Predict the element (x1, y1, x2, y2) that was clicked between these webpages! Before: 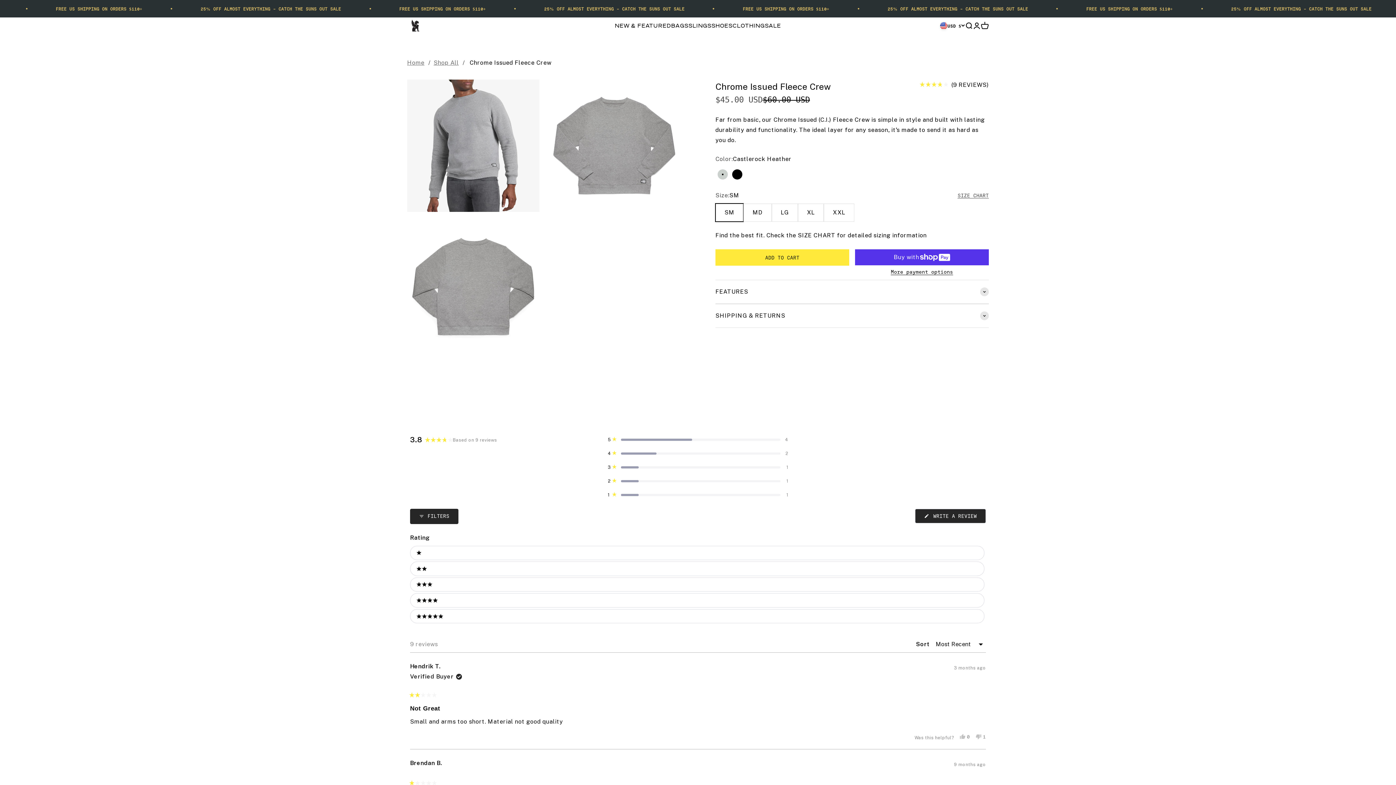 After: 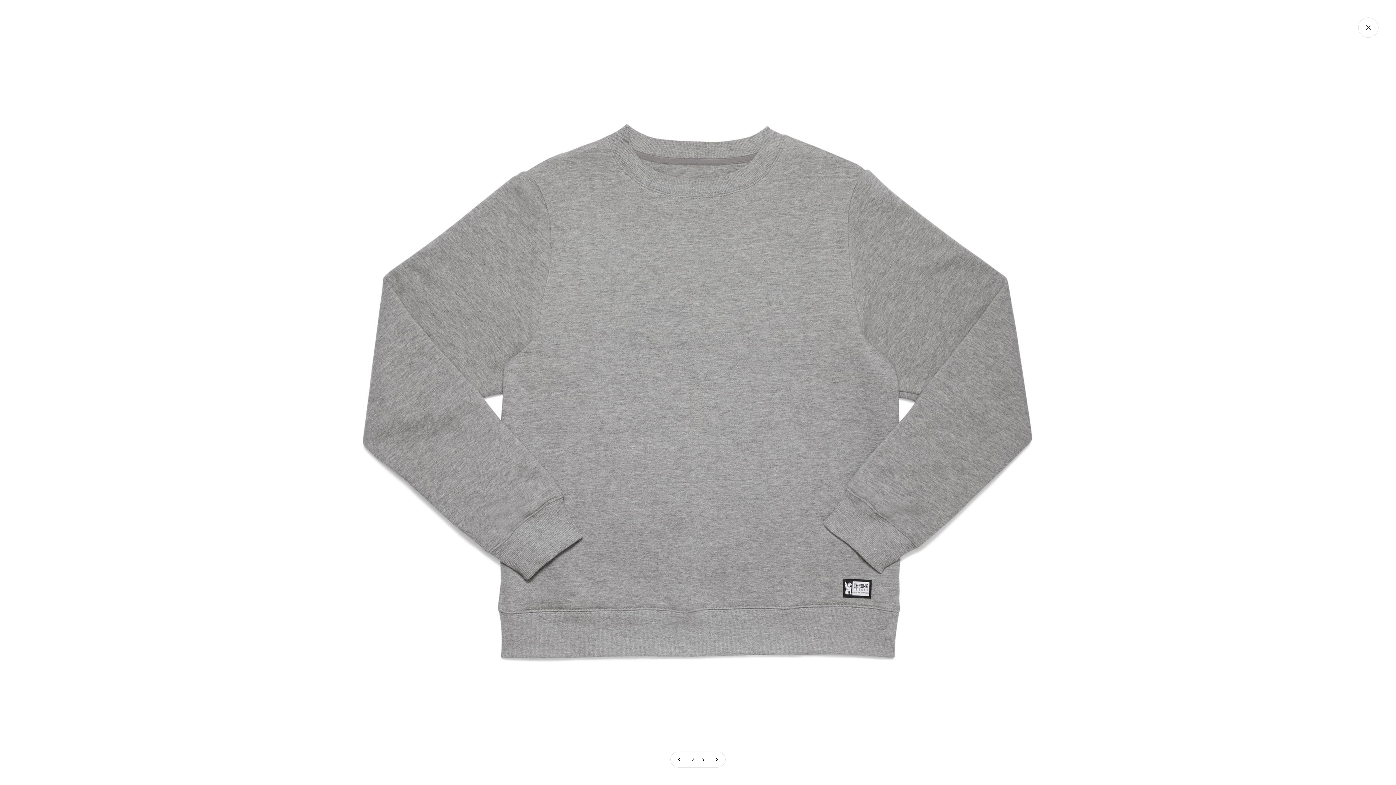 Action: label: ZOOM bbox: (550, 184, 566, 201)